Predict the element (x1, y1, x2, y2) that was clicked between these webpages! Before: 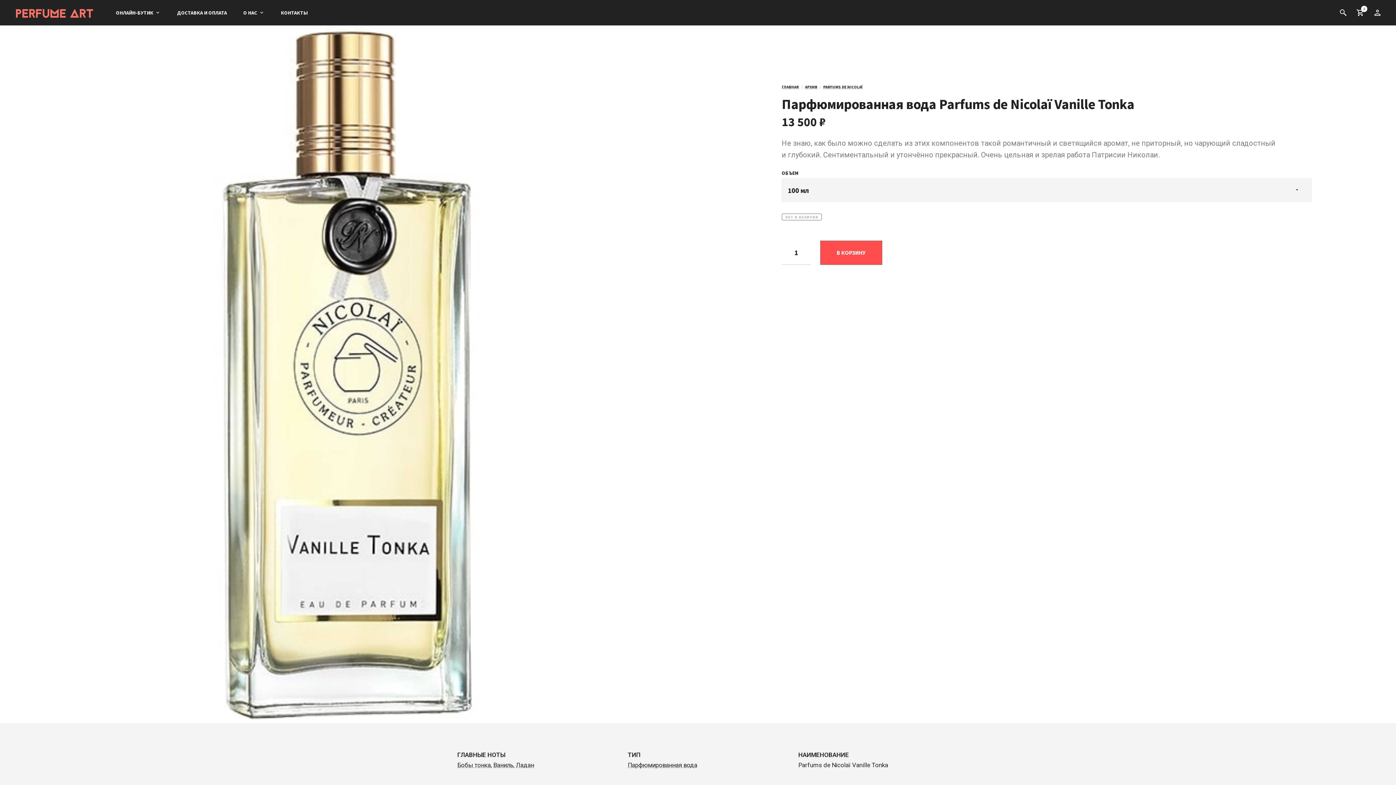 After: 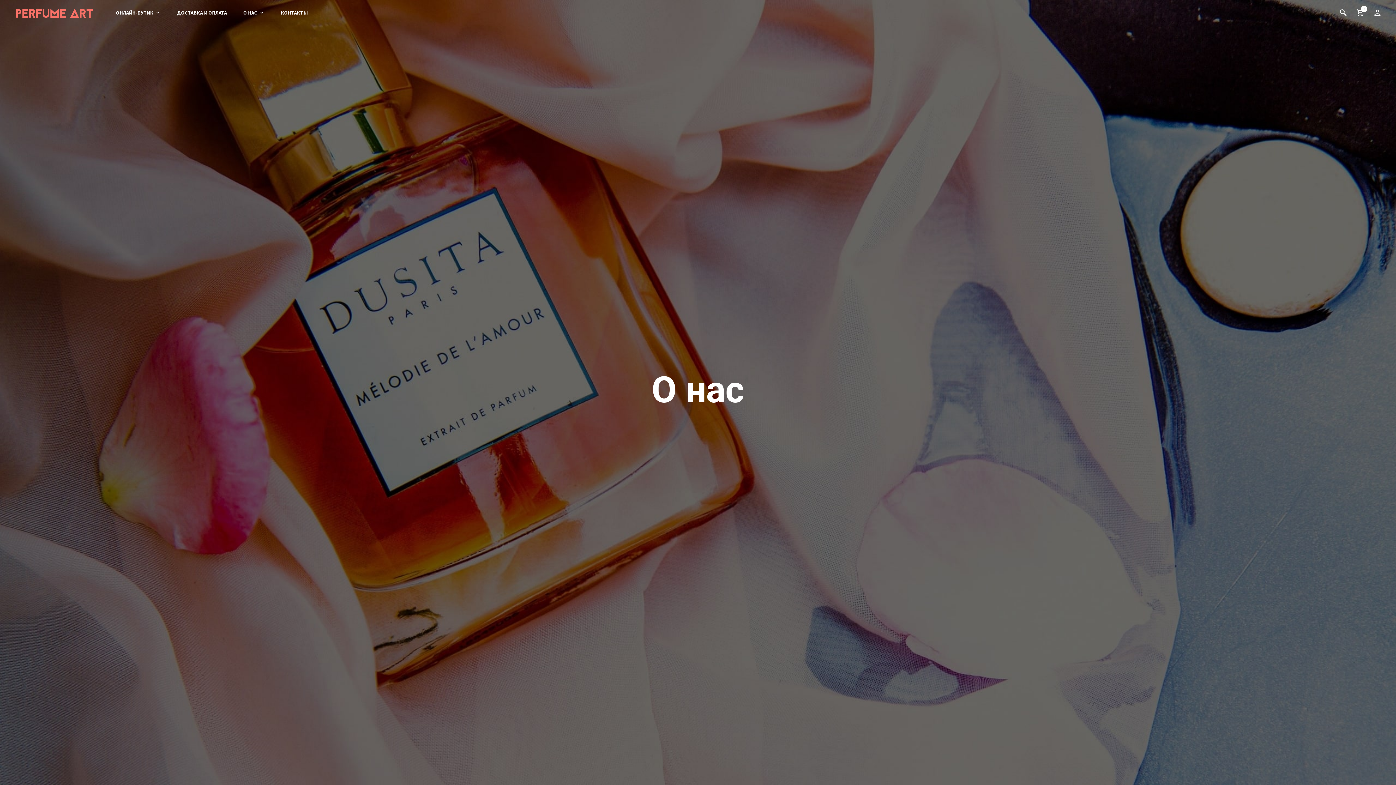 Action: bbox: (238, 6, 269, 19) label: О НАС